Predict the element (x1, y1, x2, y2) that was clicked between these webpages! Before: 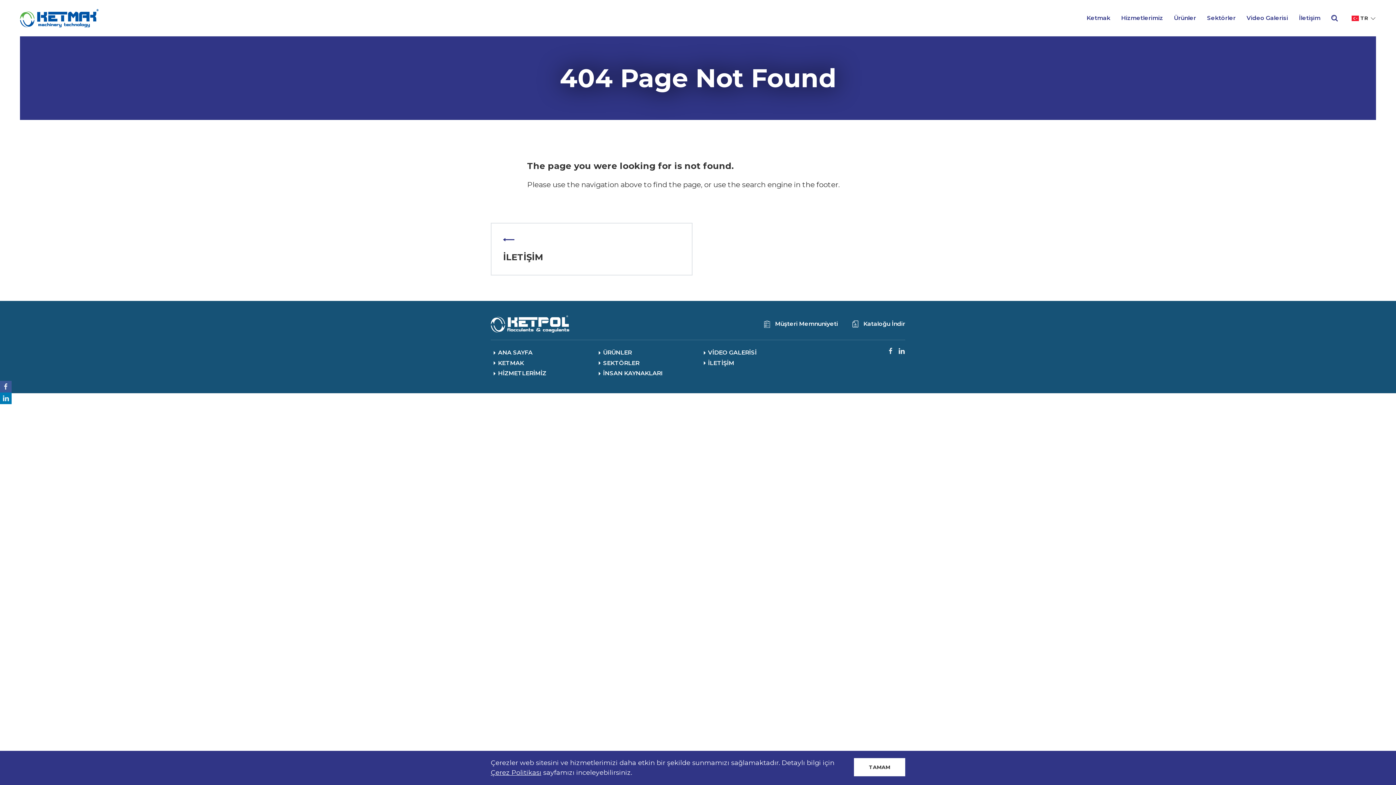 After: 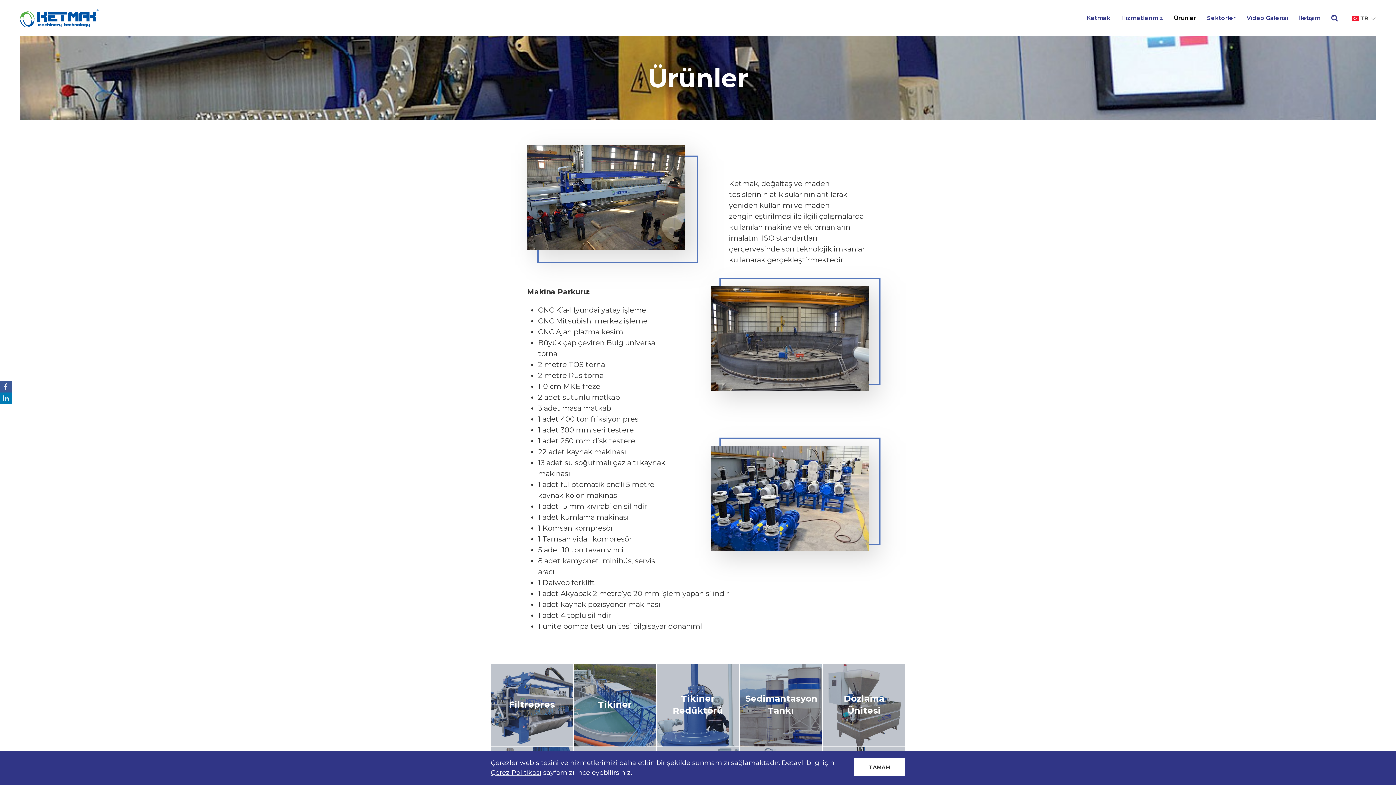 Action: bbox: (595, 347, 695, 358) label: ÜRÜNLER